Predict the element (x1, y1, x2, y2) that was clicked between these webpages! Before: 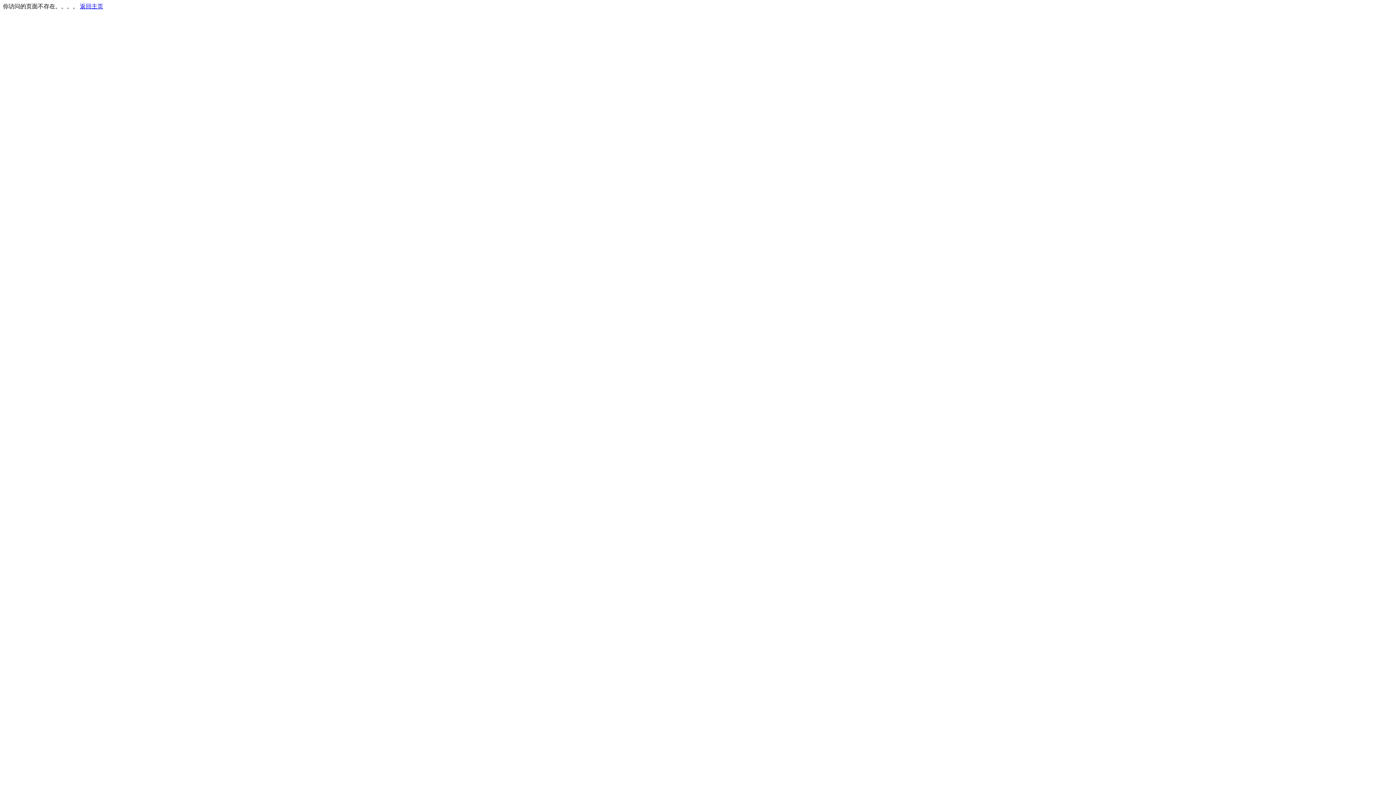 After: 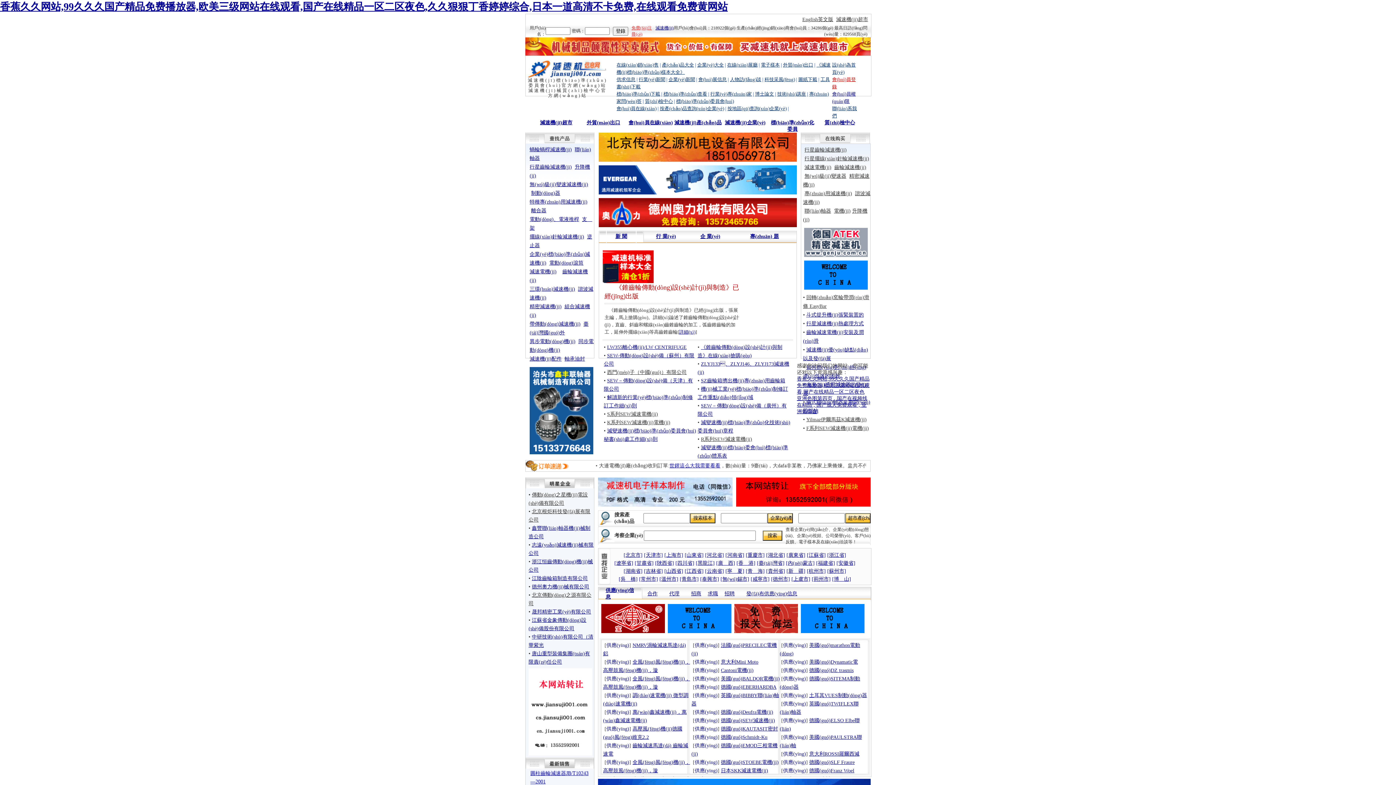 Action: label: 返回主页 bbox: (80, 3, 103, 9)